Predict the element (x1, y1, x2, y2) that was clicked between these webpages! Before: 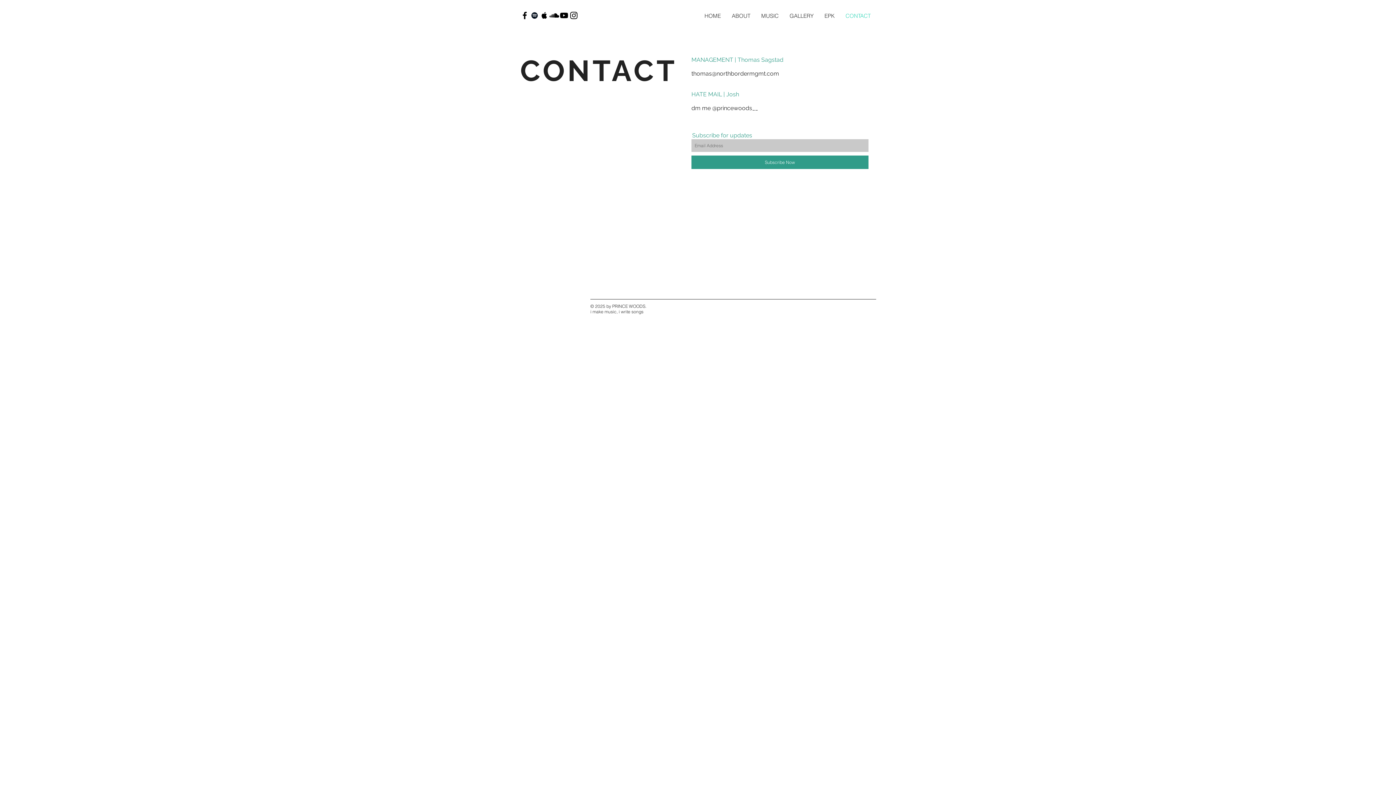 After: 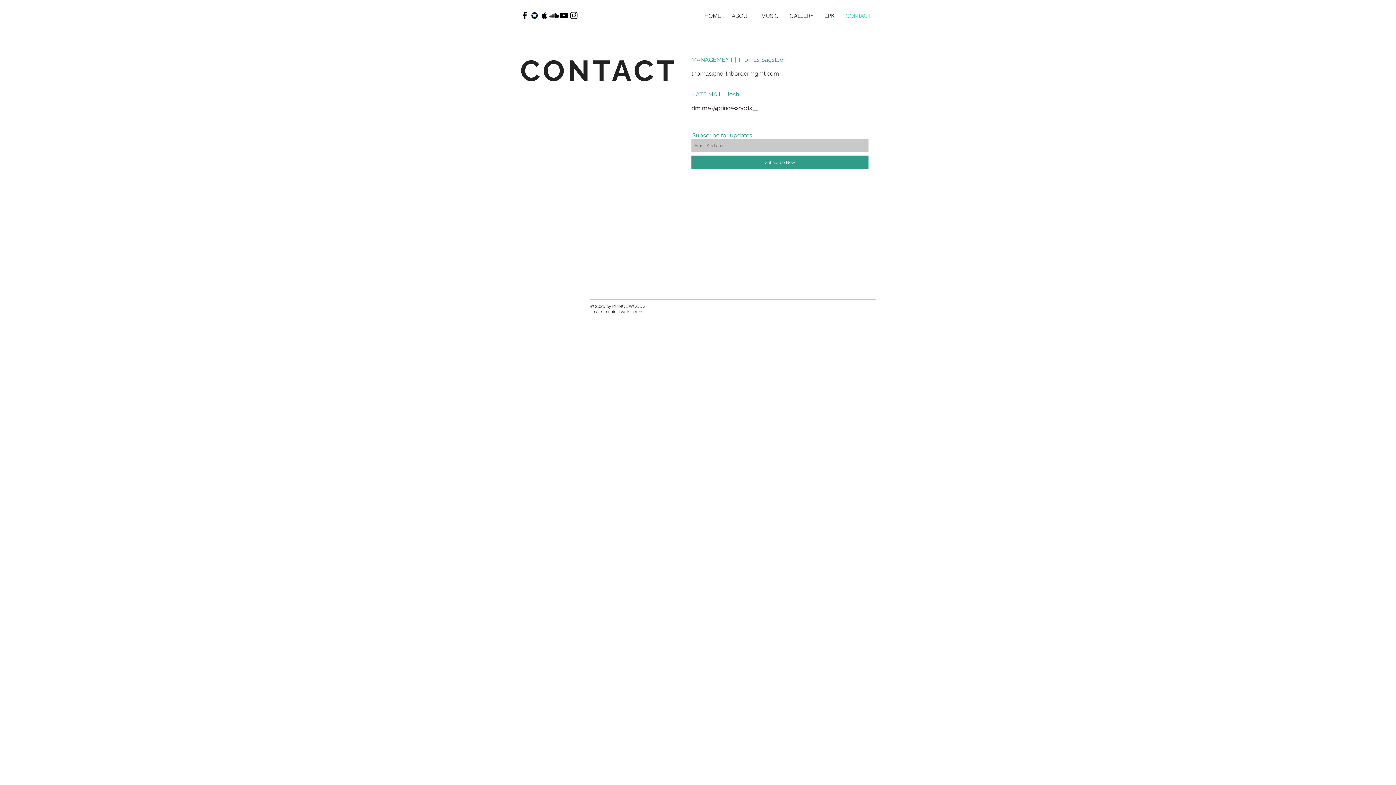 Action: bbox: (529, 10, 539, 20) label: Black Spotify Icon